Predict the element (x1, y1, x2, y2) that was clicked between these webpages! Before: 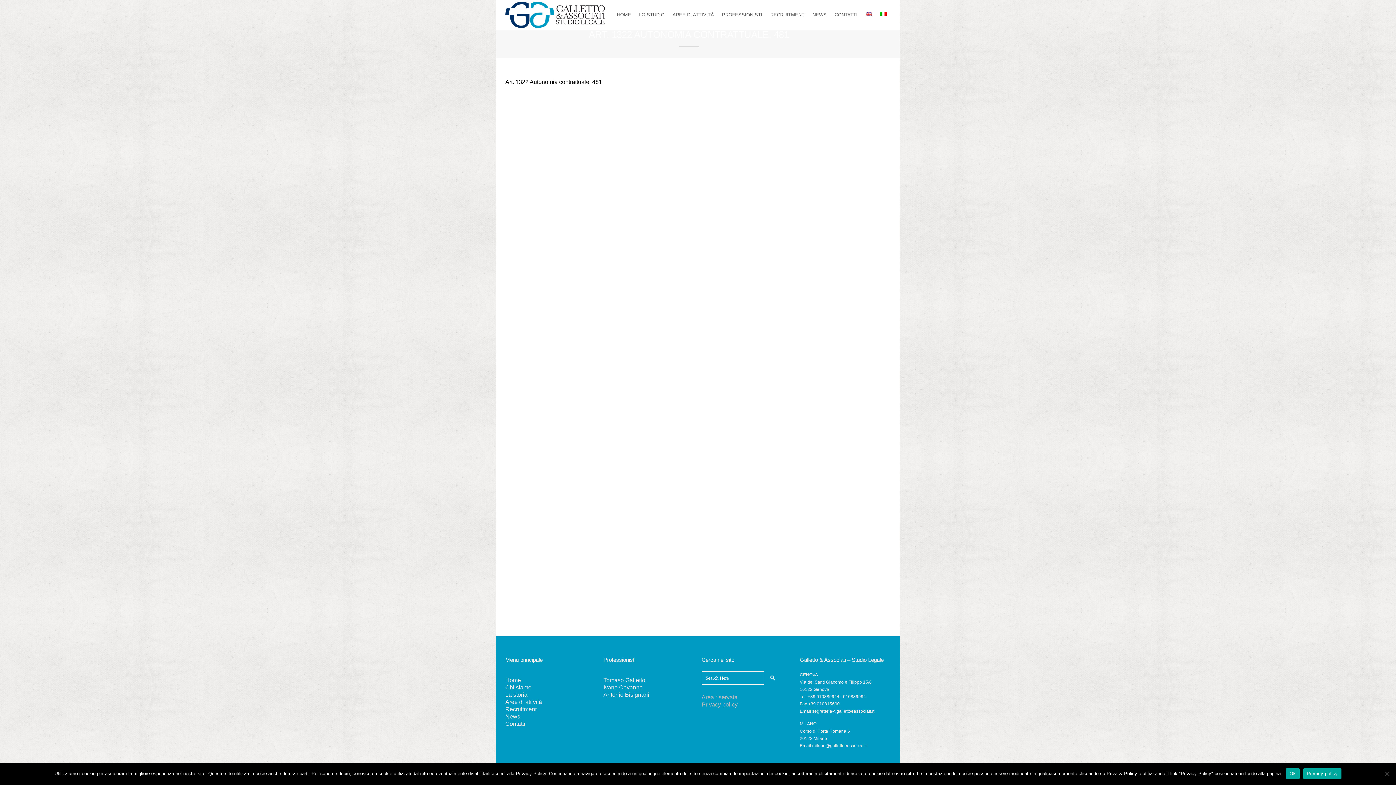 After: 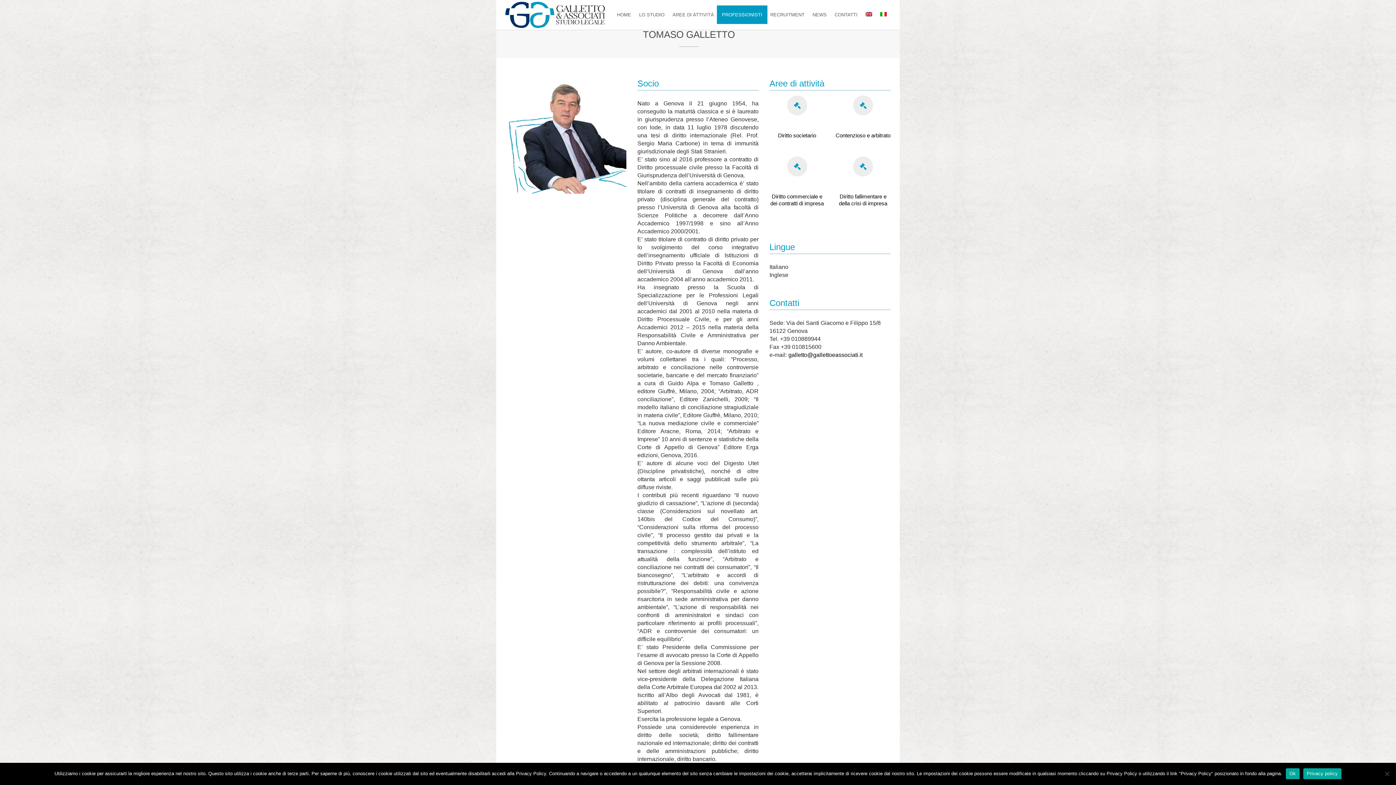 Action: bbox: (603, 677, 694, 684) label: Tomaso Galletto